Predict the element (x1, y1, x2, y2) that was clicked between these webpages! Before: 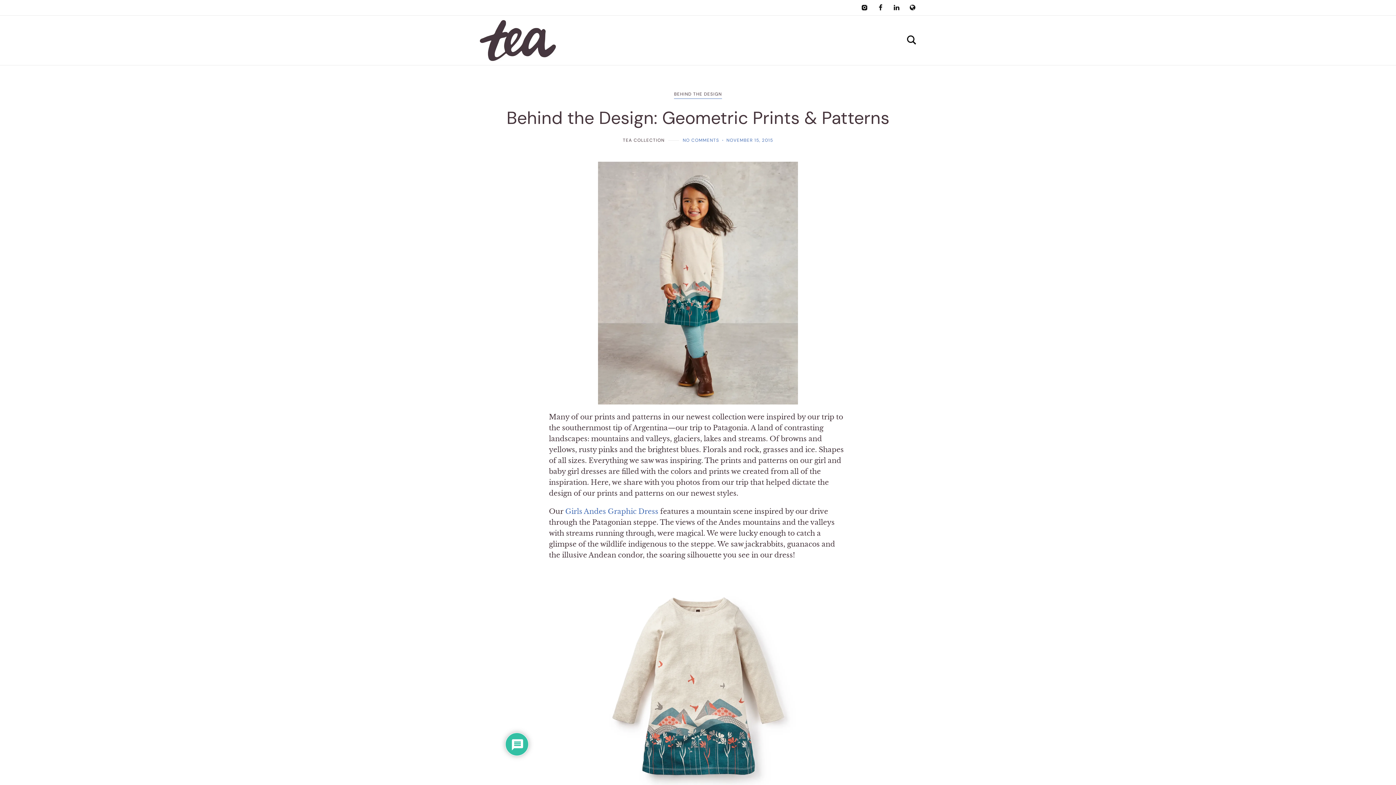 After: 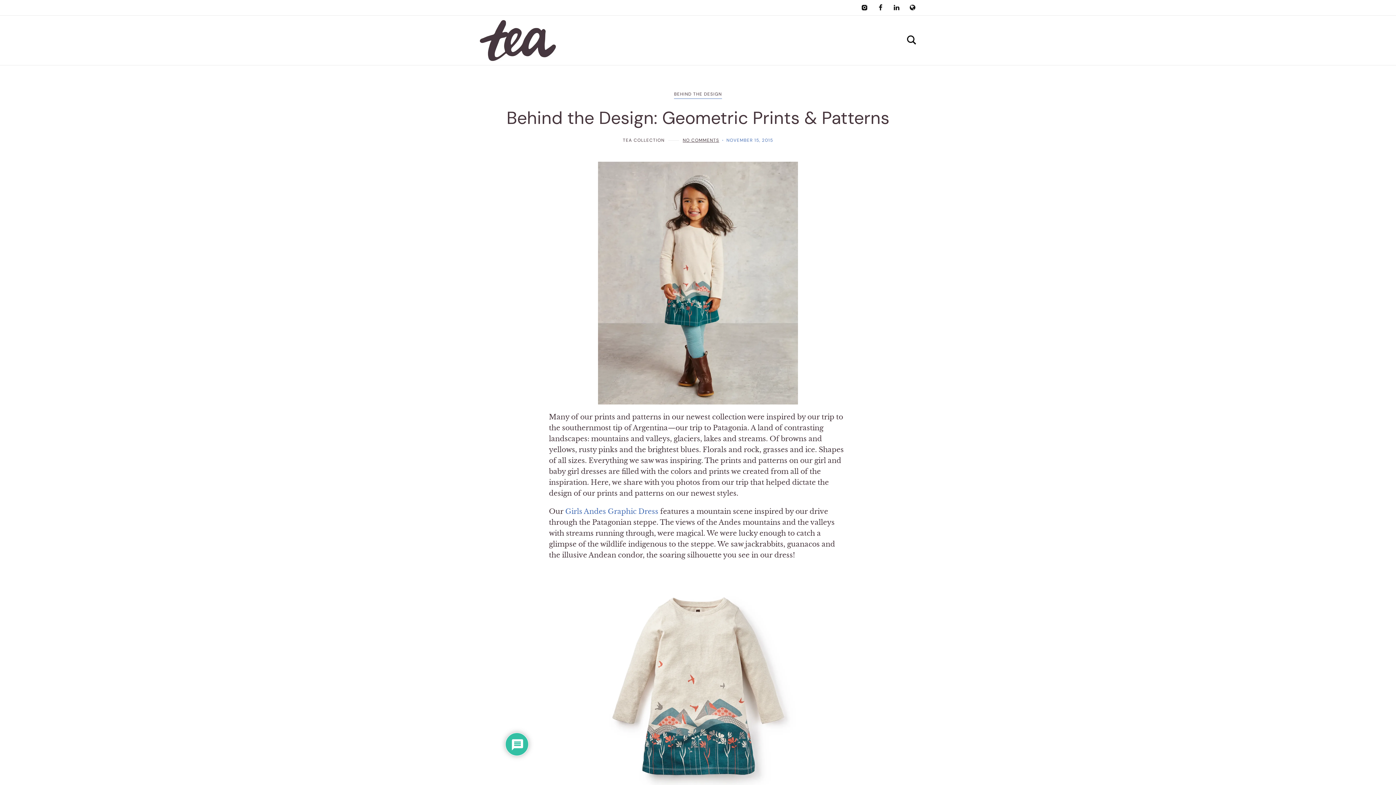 Action: label: NO COMMENTS bbox: (682, 137, 719, 143)